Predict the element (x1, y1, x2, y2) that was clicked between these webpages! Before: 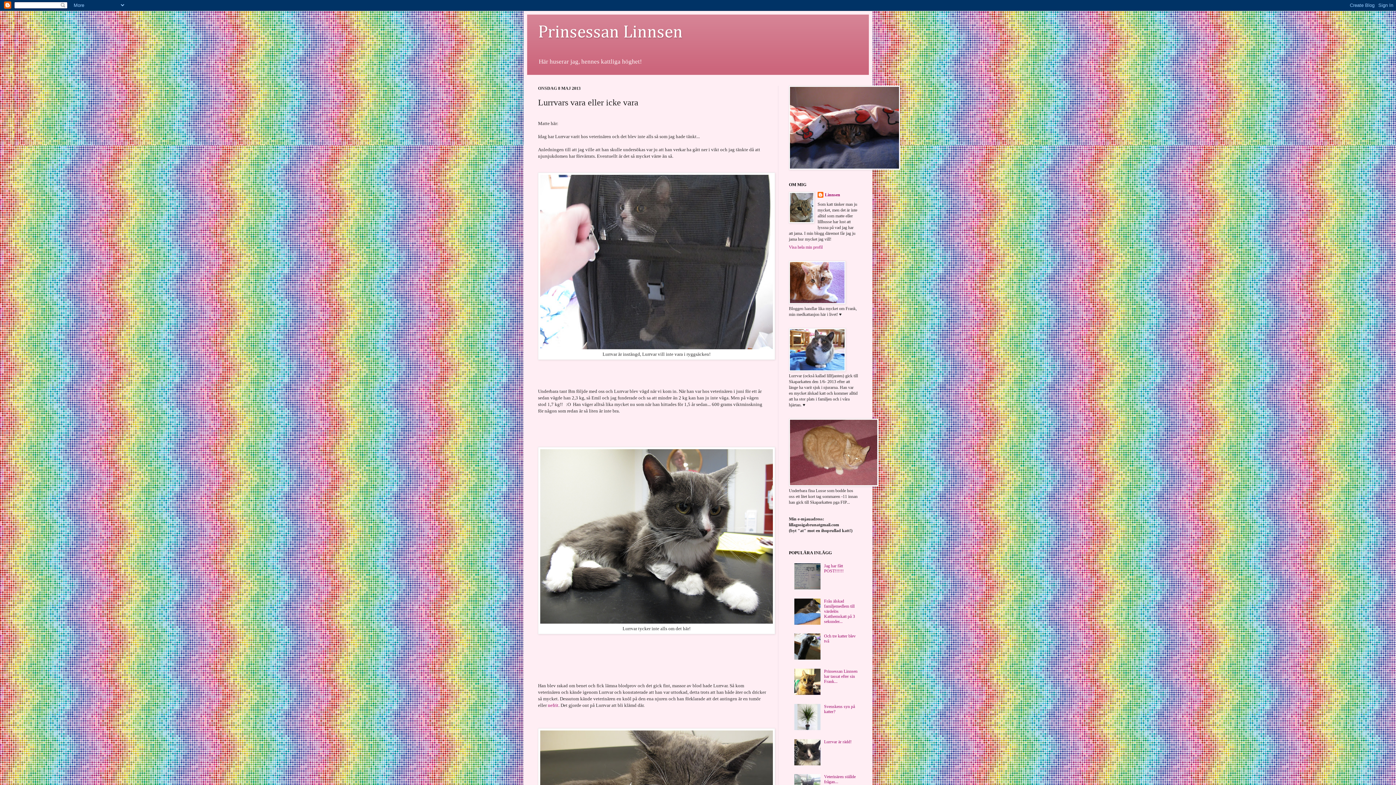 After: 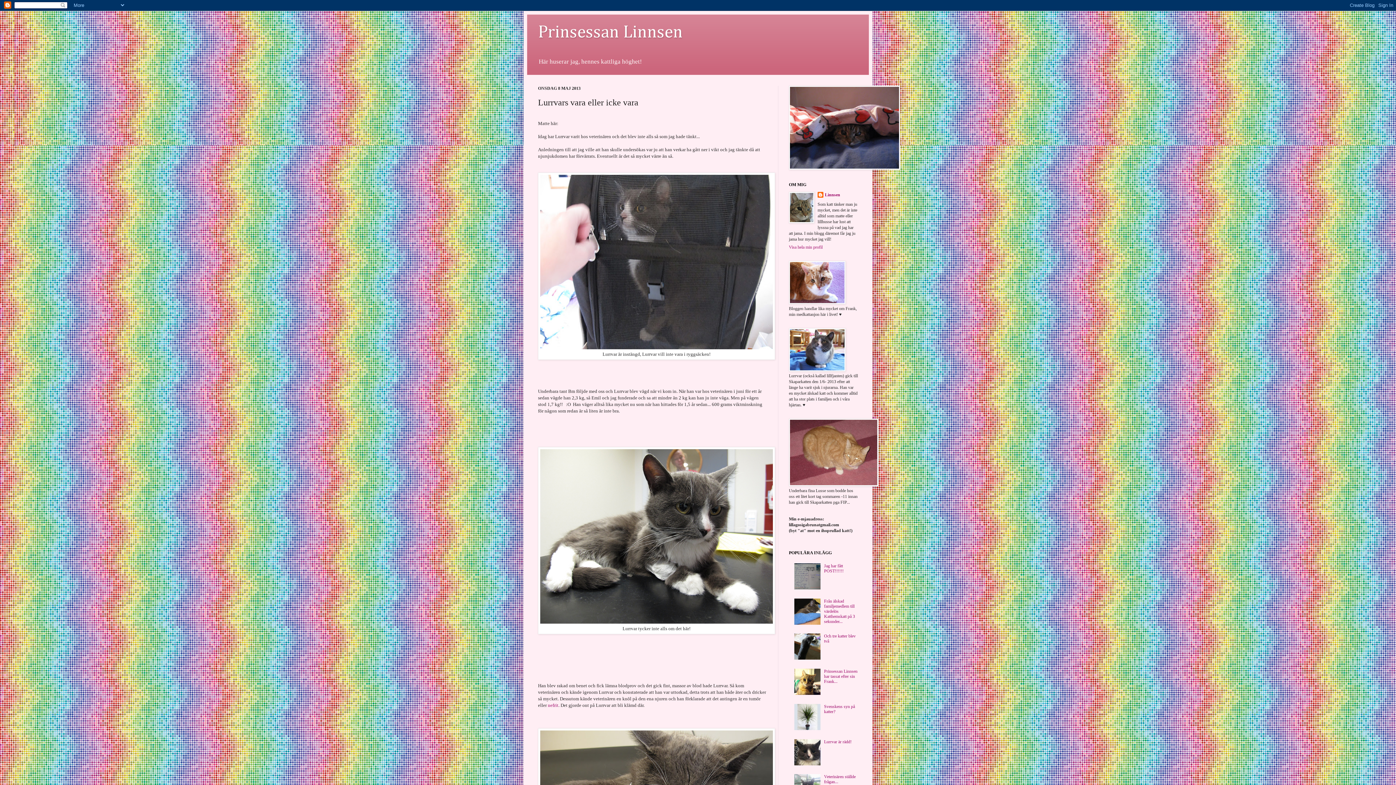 Action: bbox: (794, 656, 822, 661)